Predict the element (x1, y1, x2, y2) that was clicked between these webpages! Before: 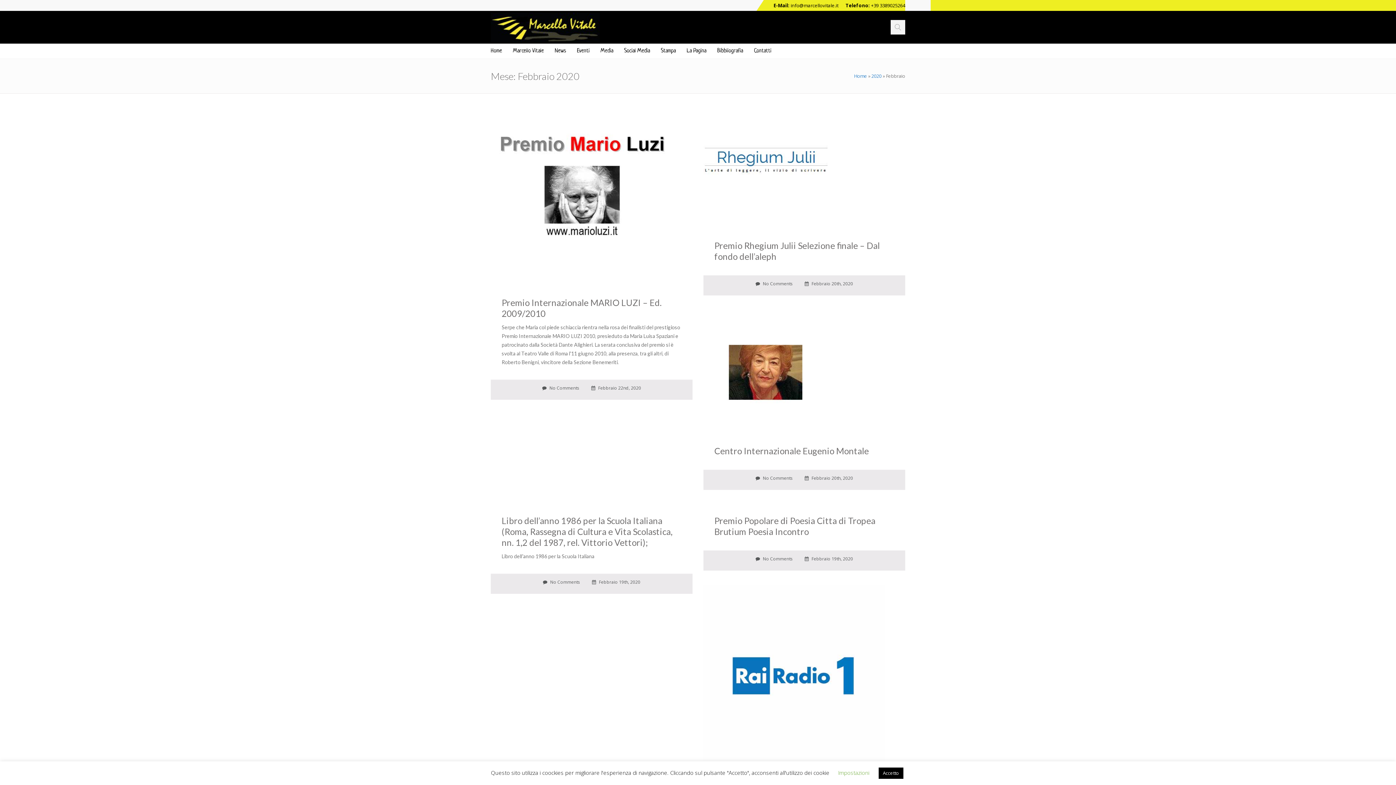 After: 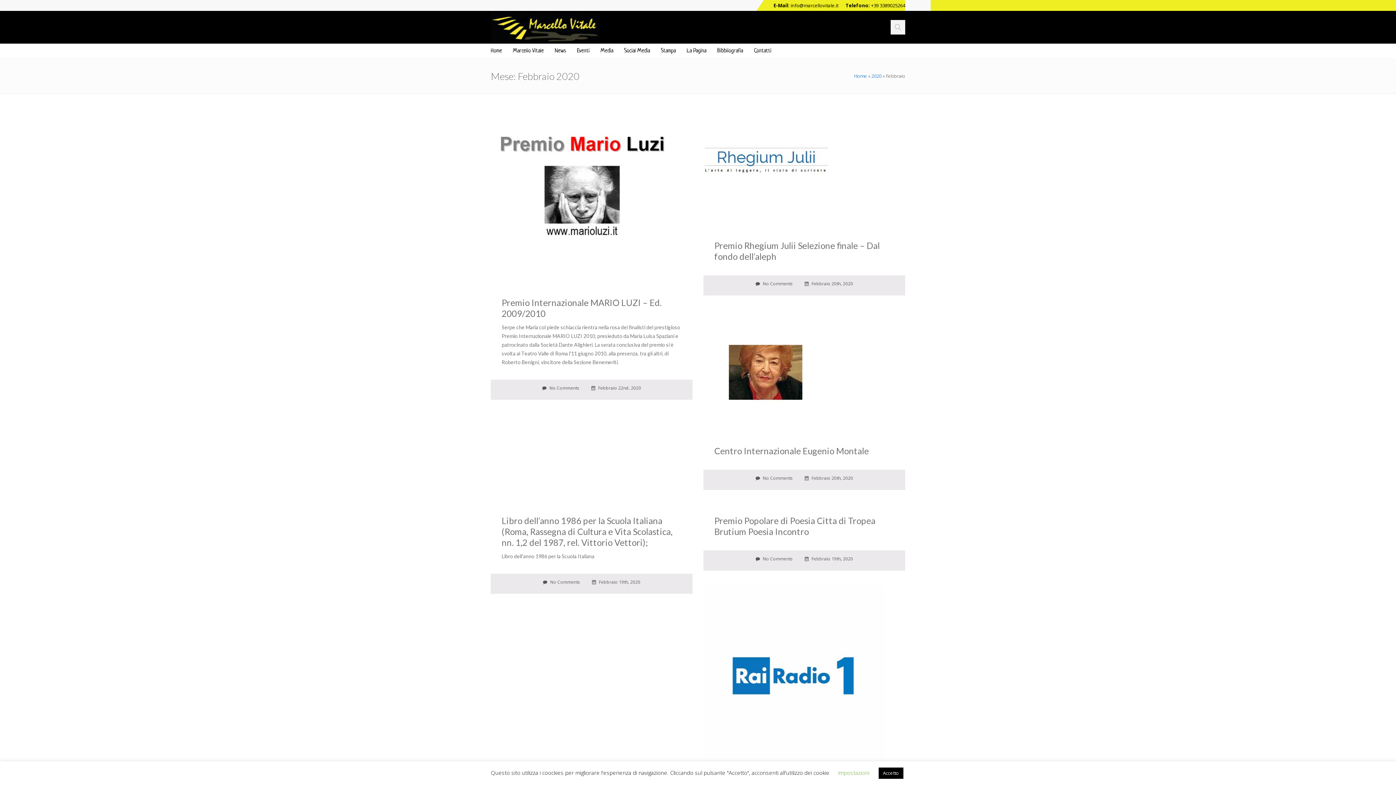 Action: bbox: (804, 475, 853, 481) label:  Febbraio 20th, 2020